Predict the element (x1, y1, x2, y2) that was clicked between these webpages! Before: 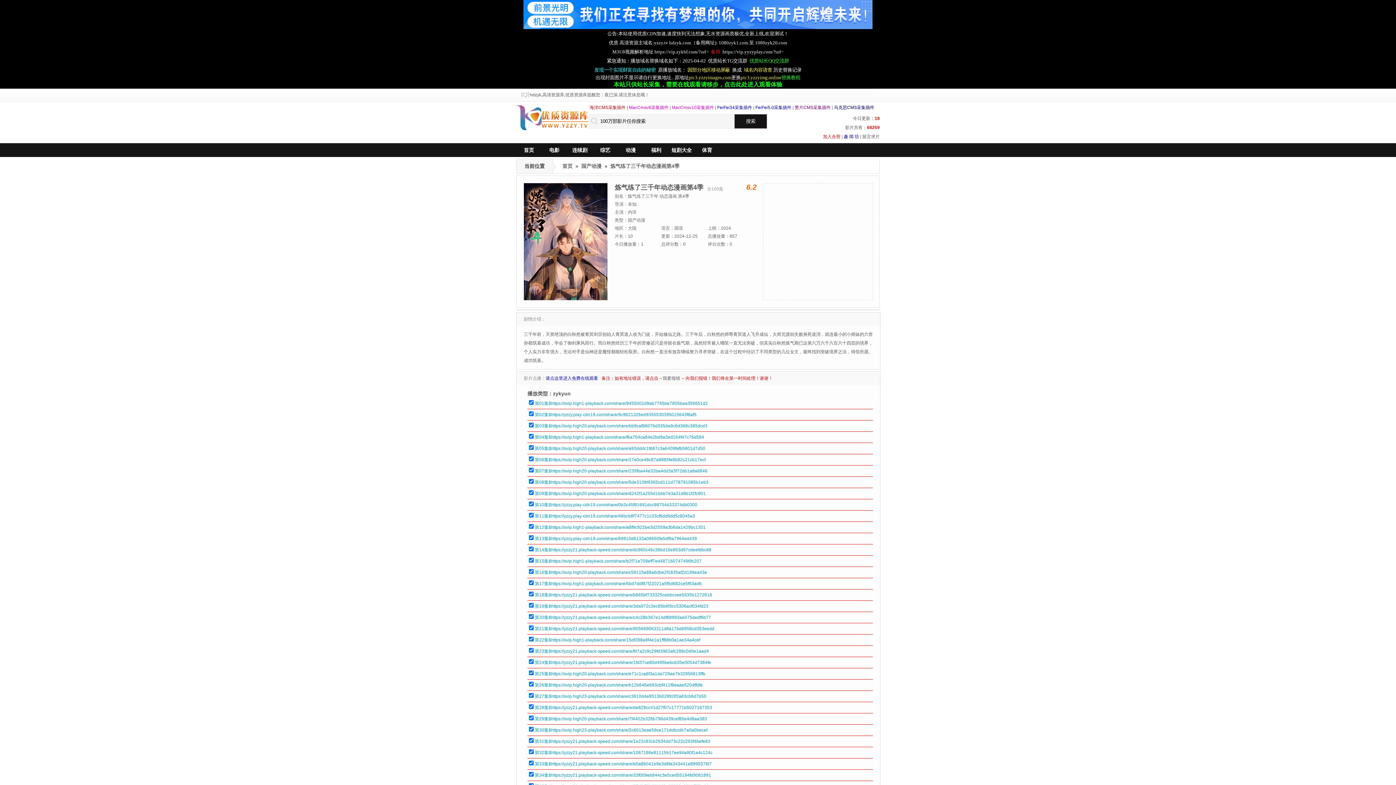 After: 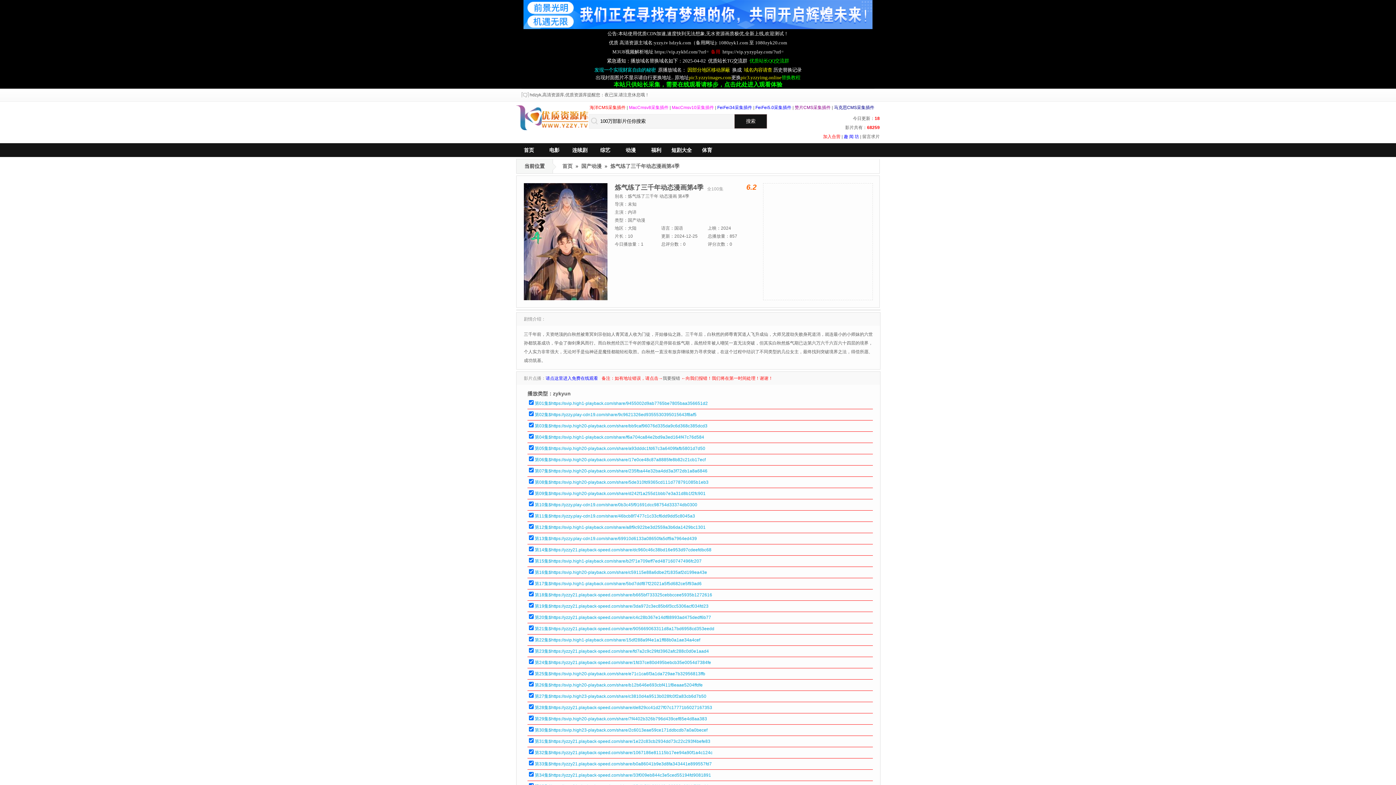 Action: bbox: (613, 82, 782, 87) label: 本站只供站长采集，需要在线观看请移步，点击此处进入观看体验